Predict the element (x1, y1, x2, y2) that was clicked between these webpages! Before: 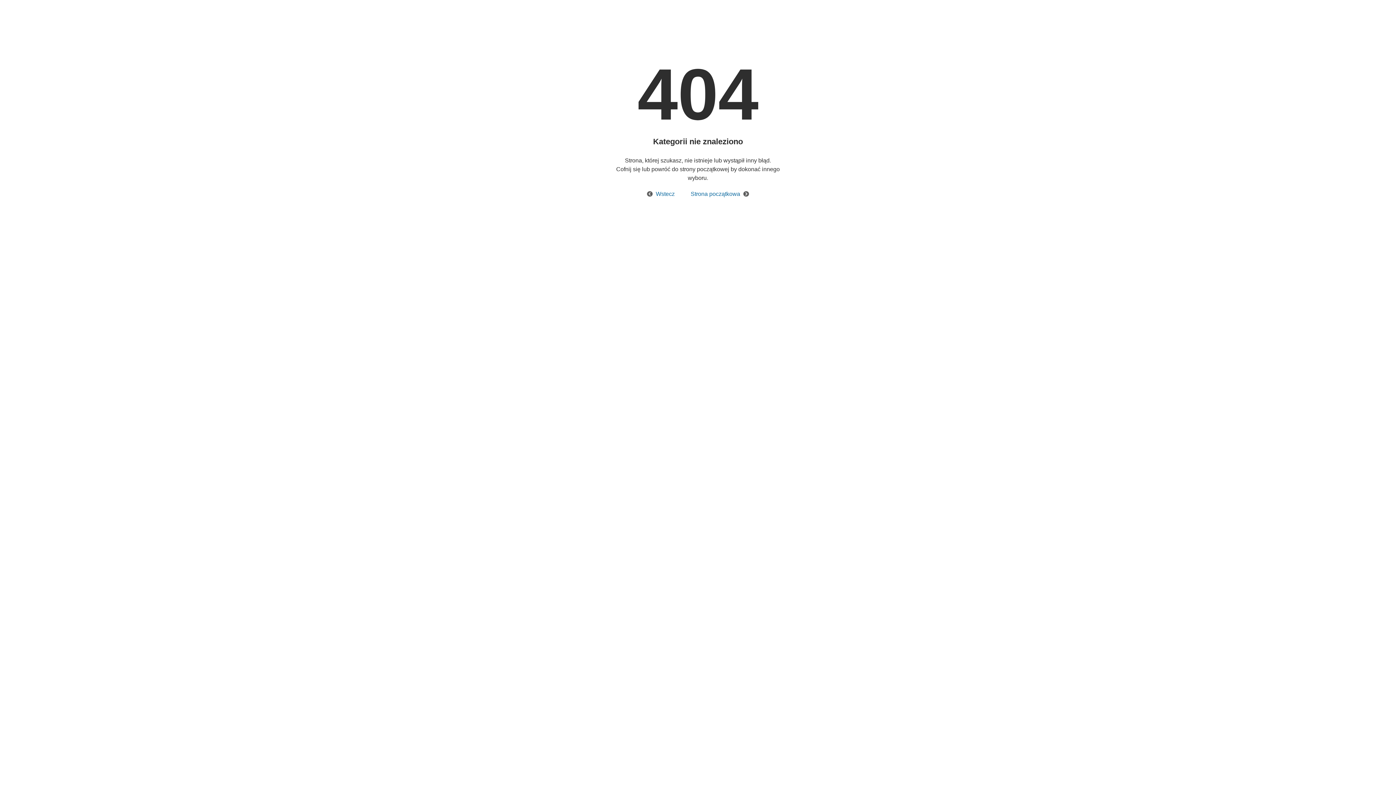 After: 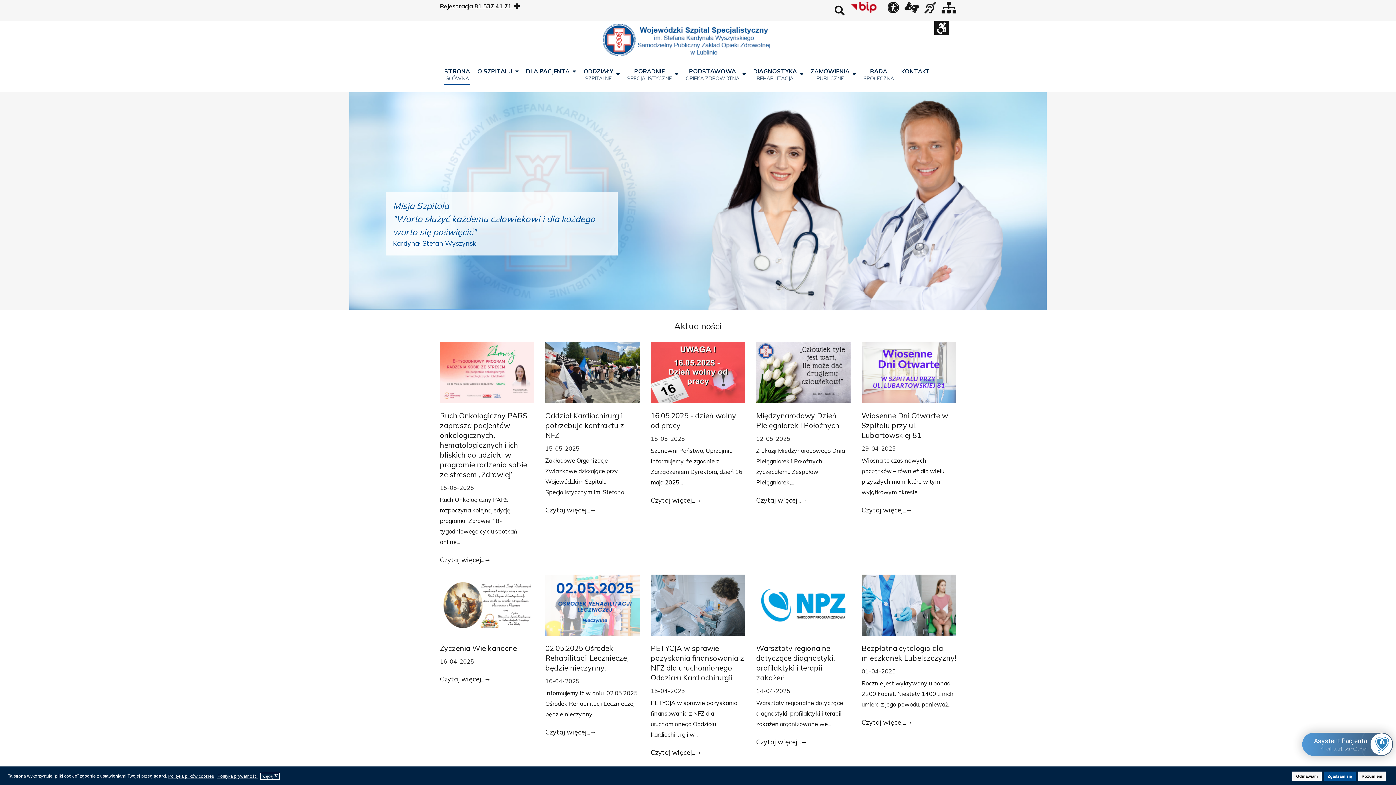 Action: label: Strona początkowa bbox: (683, 190, 749, 197)